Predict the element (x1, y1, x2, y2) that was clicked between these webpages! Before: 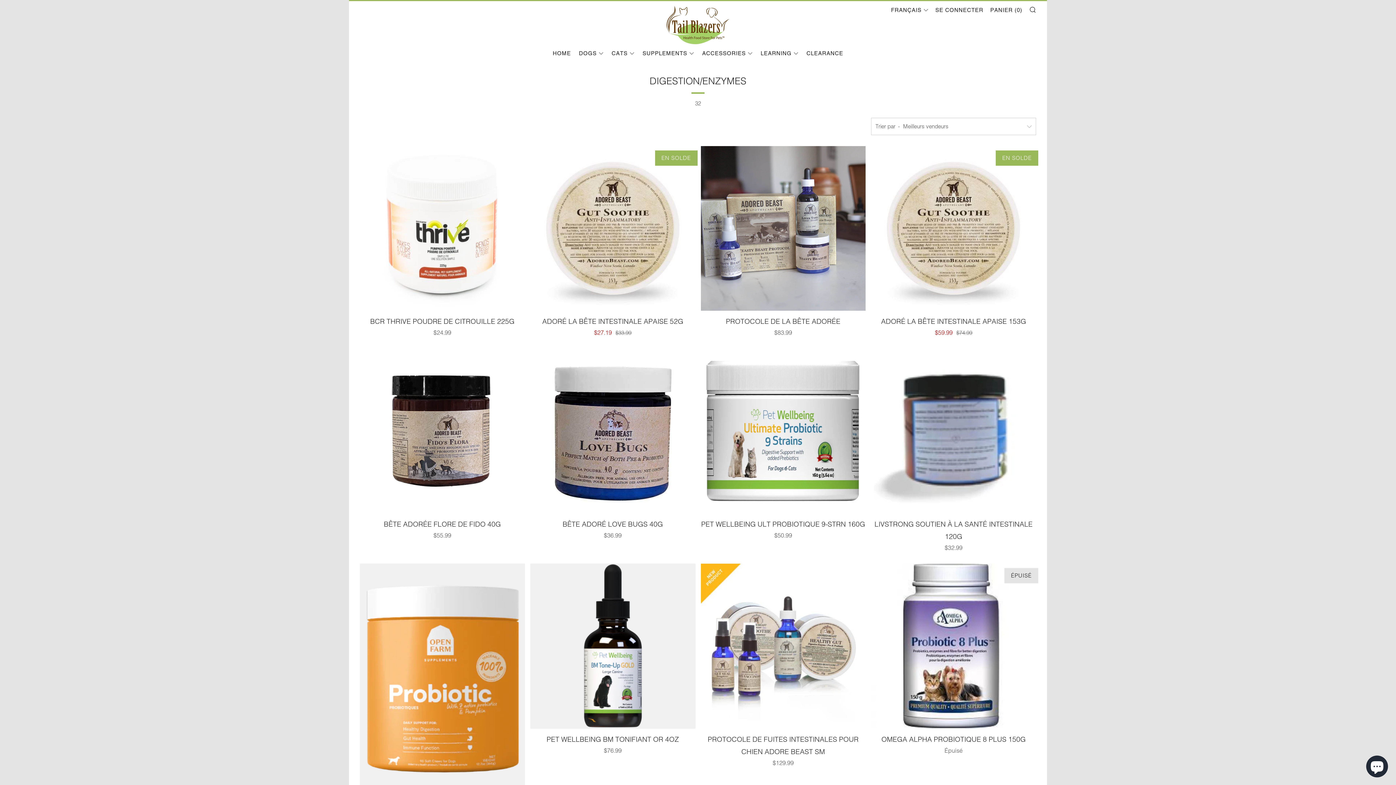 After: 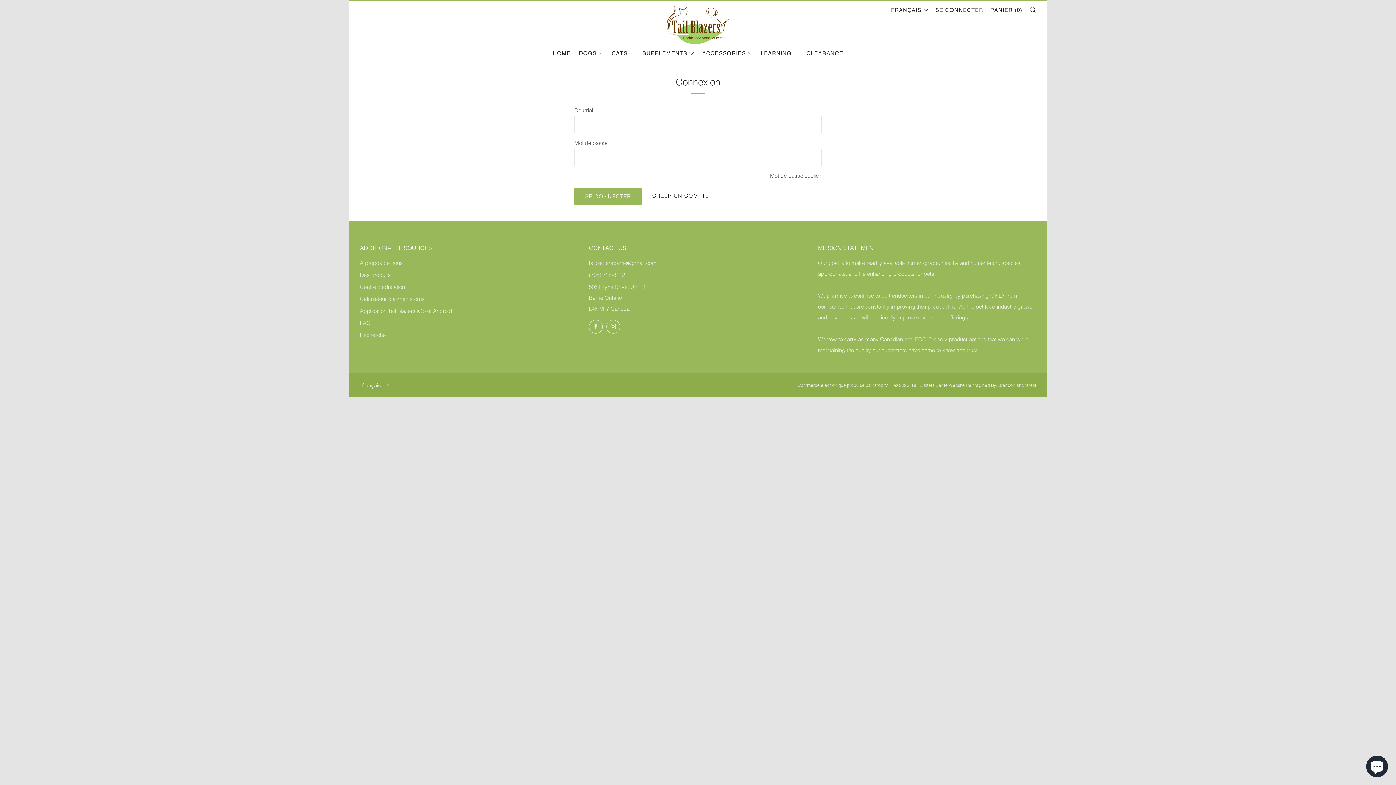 Action: bbox: (935, 4, 983, 16) label: SE CONNECTER